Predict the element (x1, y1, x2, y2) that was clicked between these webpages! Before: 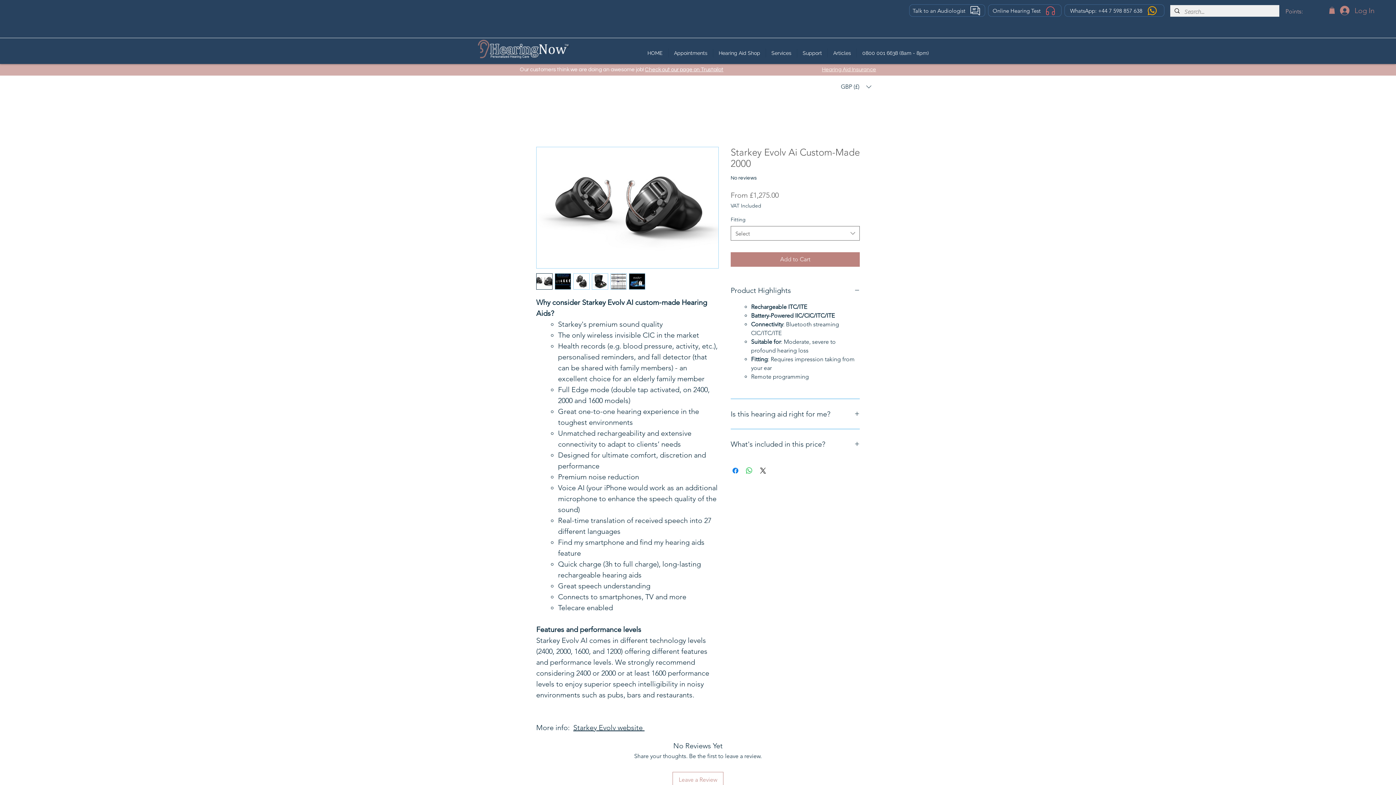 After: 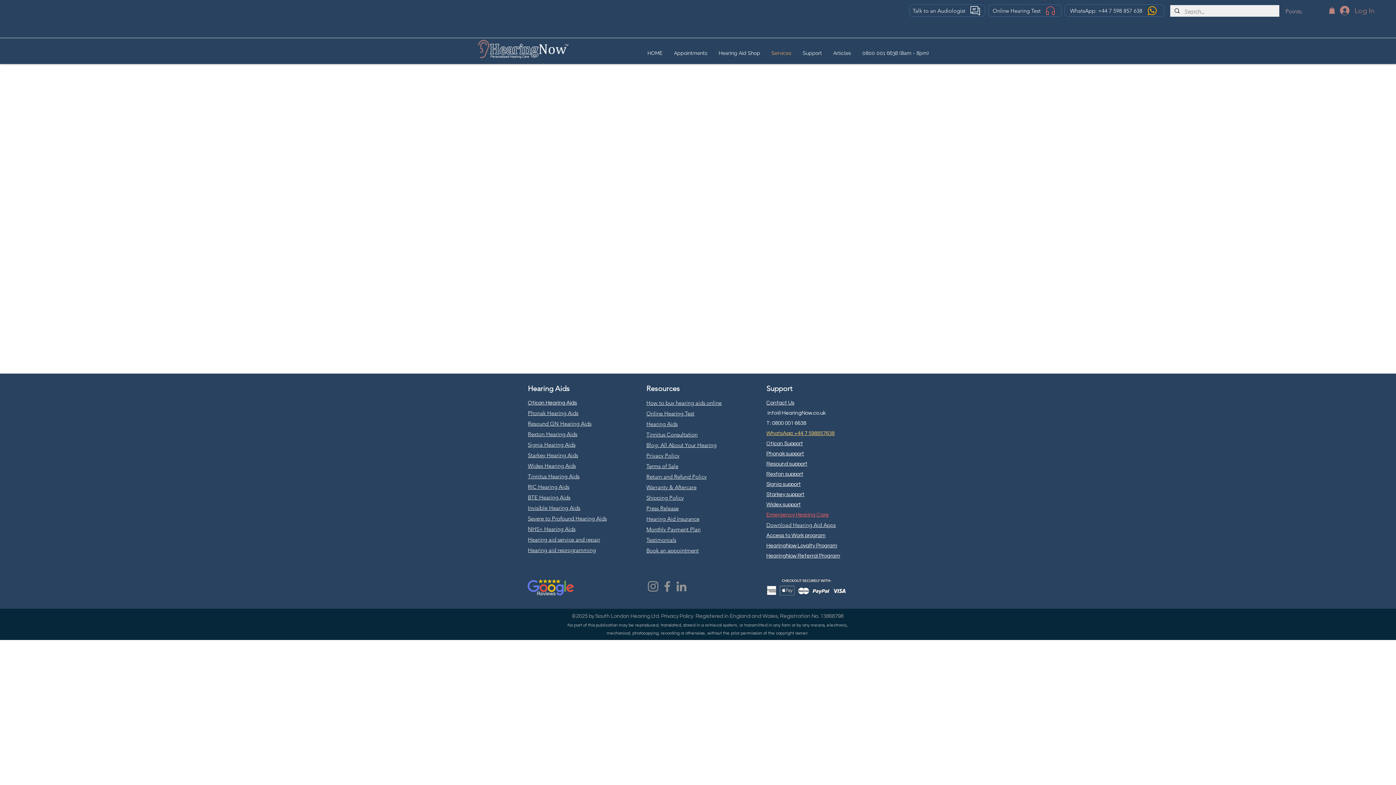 Action: label: Online Hearing Test bbox: (988, 4, 1061, 16)